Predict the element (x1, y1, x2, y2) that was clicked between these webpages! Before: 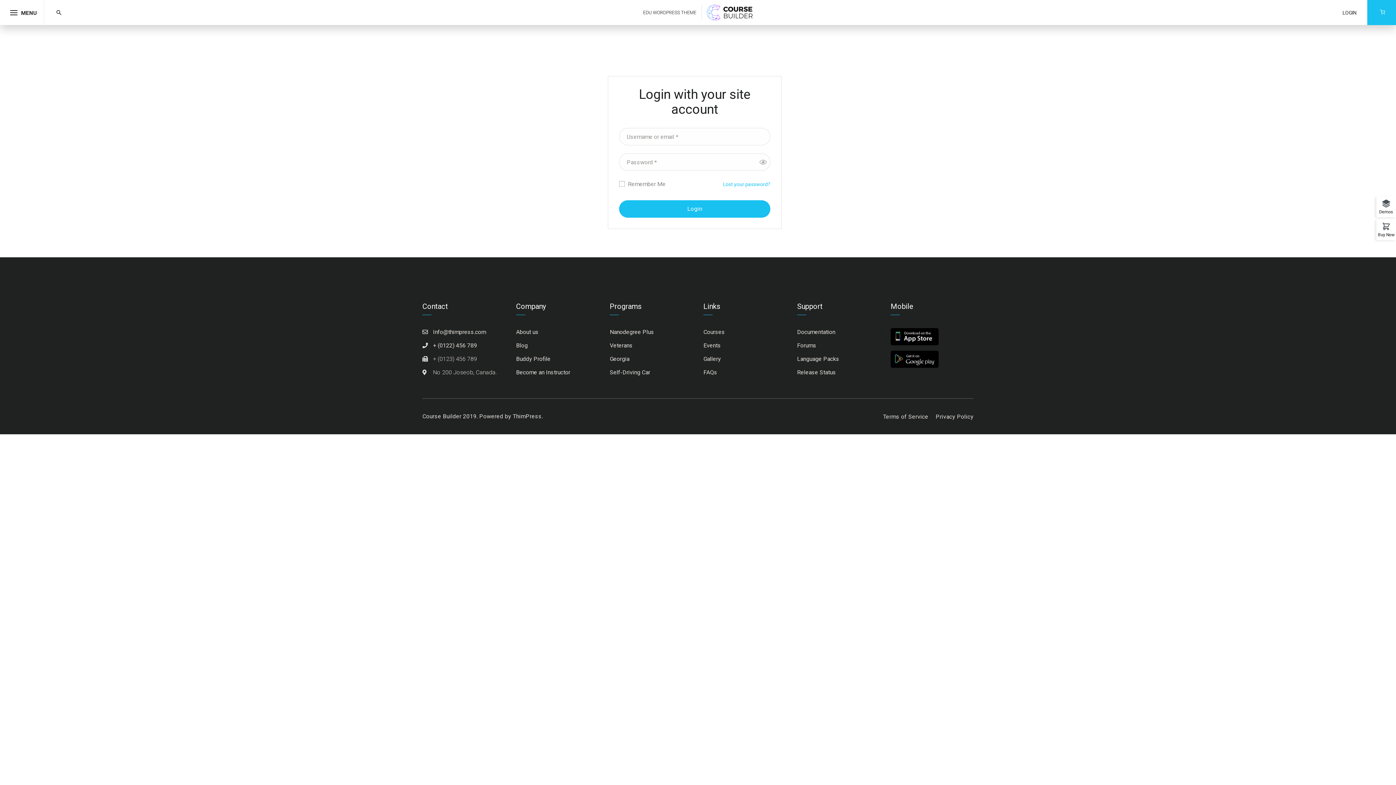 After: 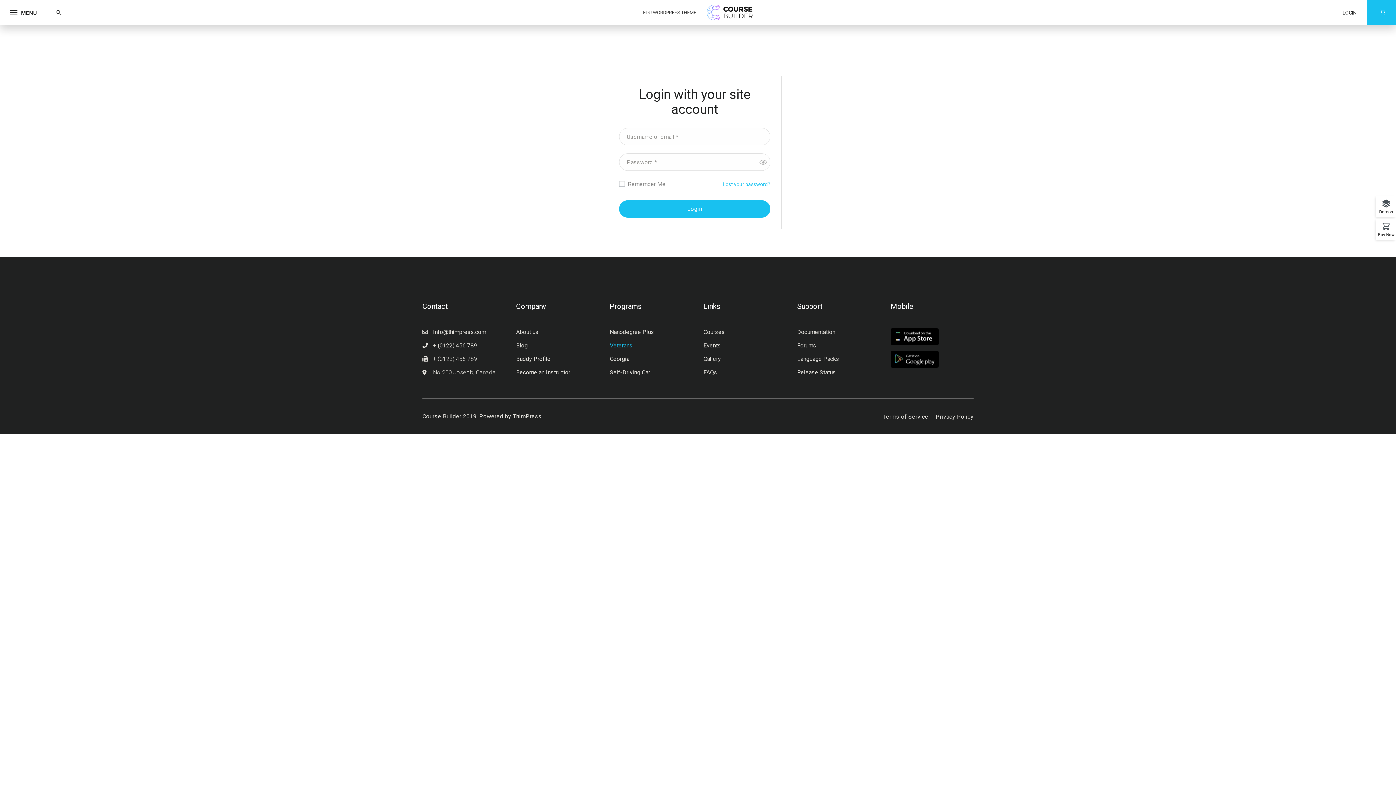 Action: bbox: (609, 342, 632, 349) label: Veterans